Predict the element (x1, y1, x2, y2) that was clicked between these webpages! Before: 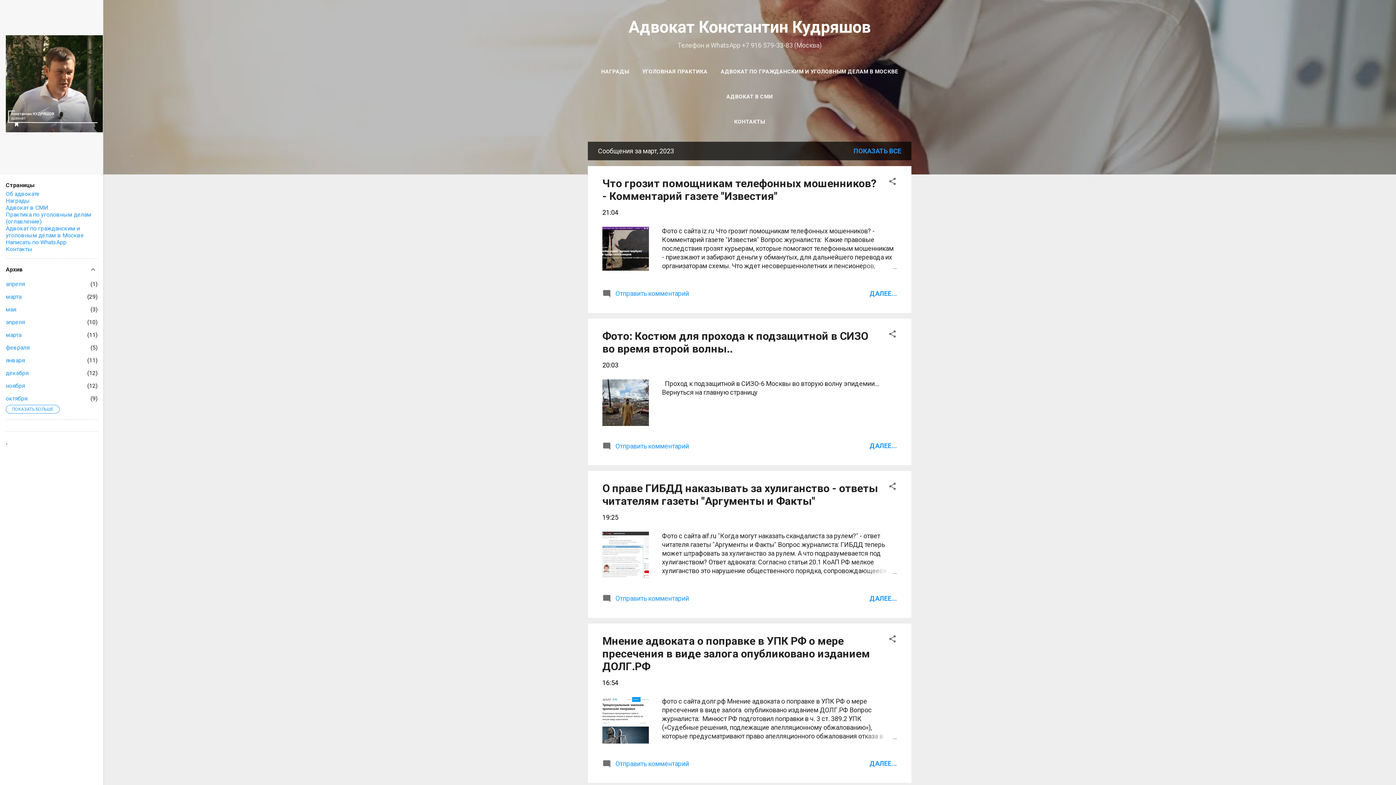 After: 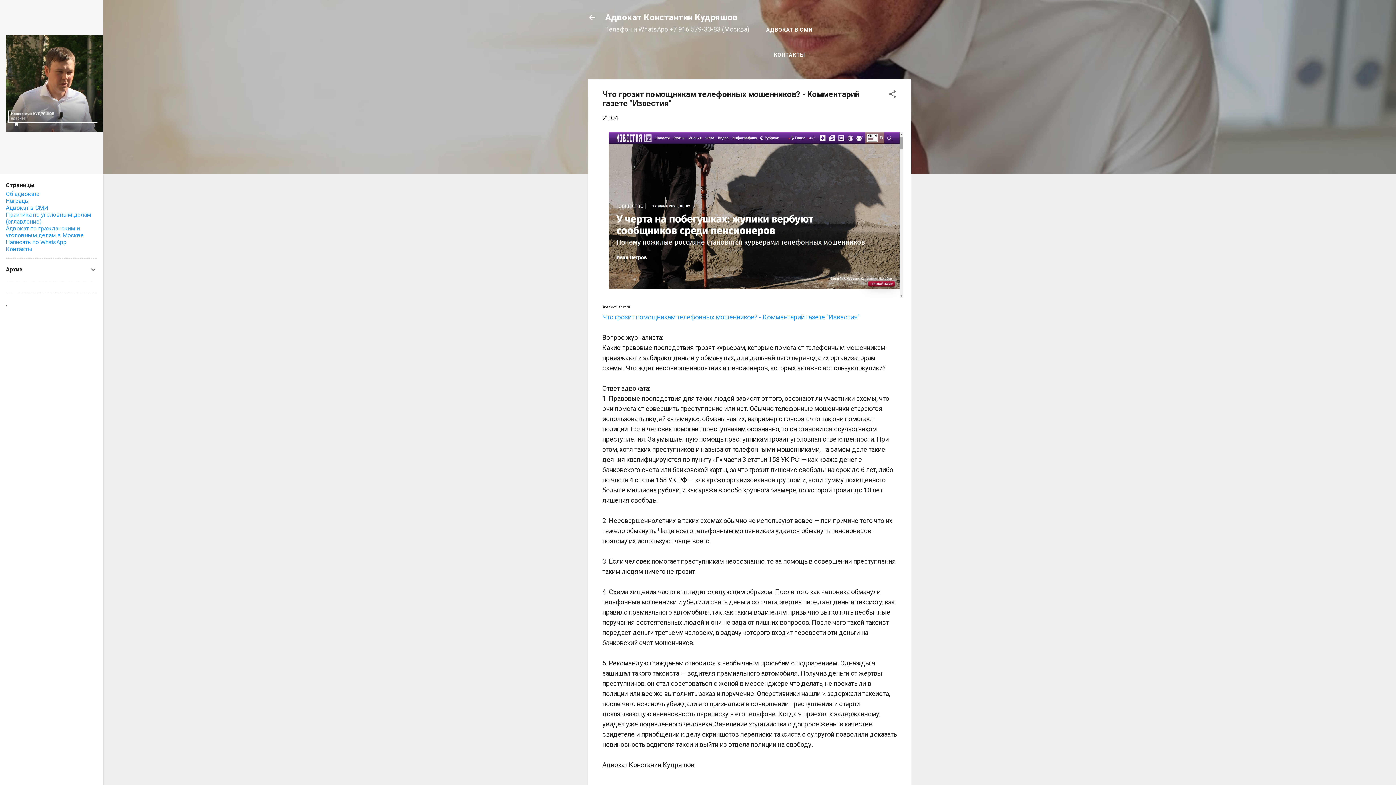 Action: bbox: (862, 261, 897, 270)